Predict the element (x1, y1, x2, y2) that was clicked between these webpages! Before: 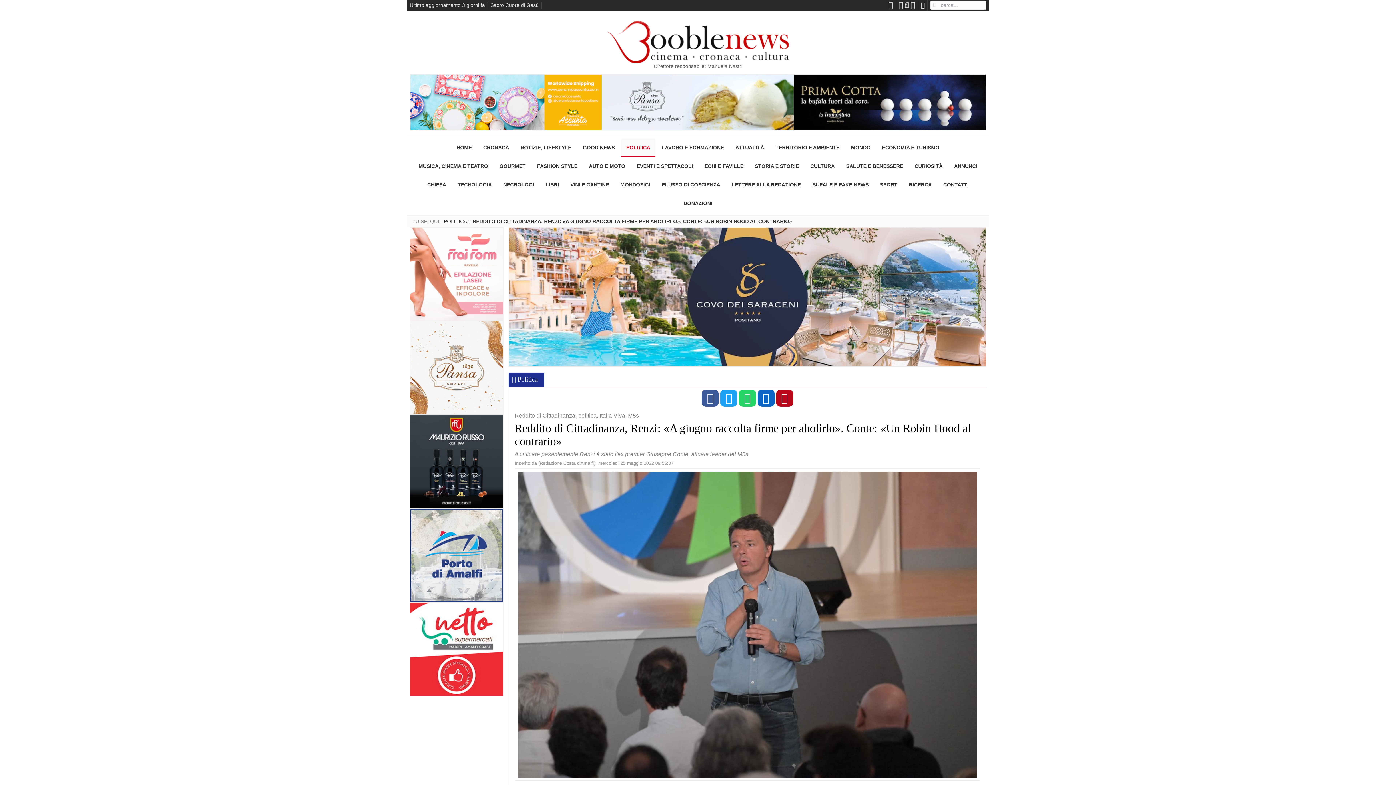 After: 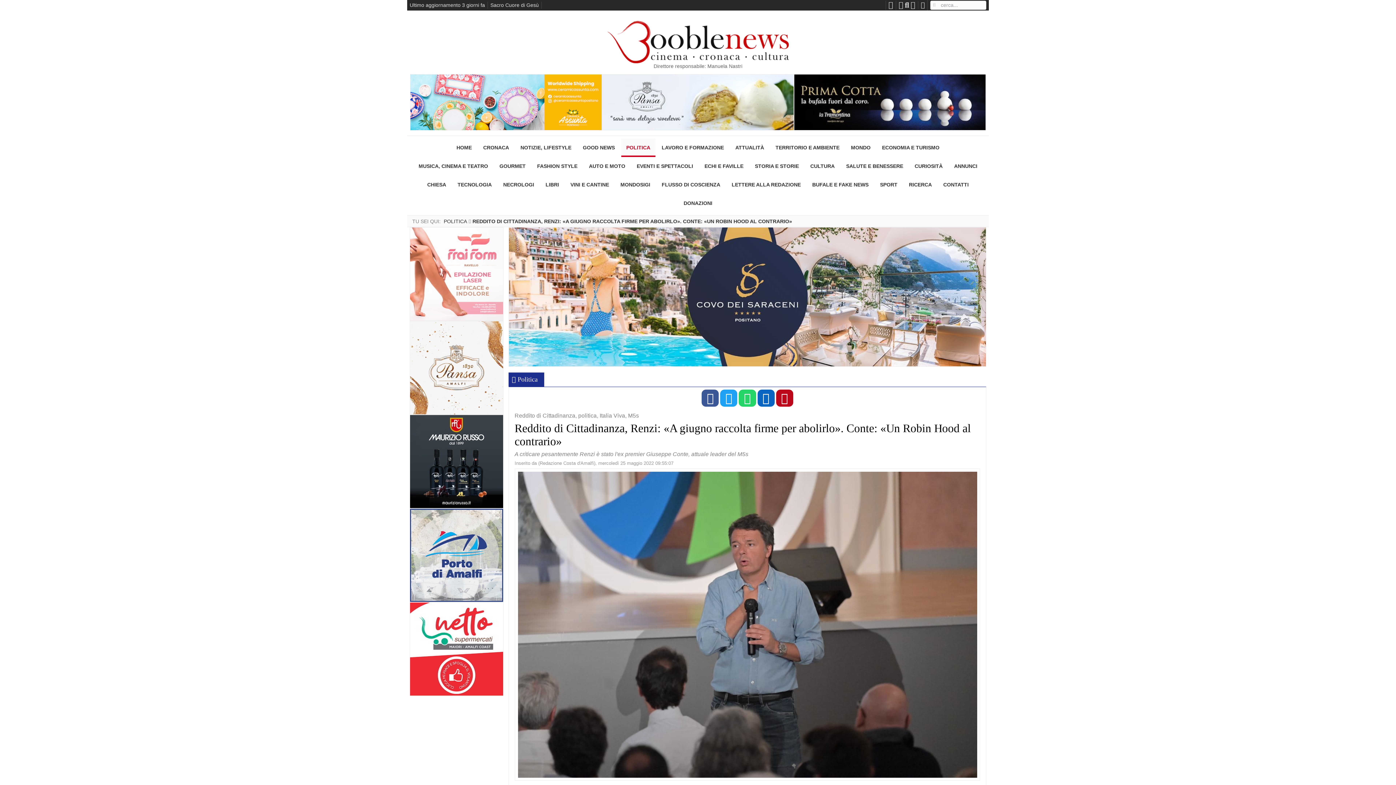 Action: bbox: (409, 508, 503, 602)